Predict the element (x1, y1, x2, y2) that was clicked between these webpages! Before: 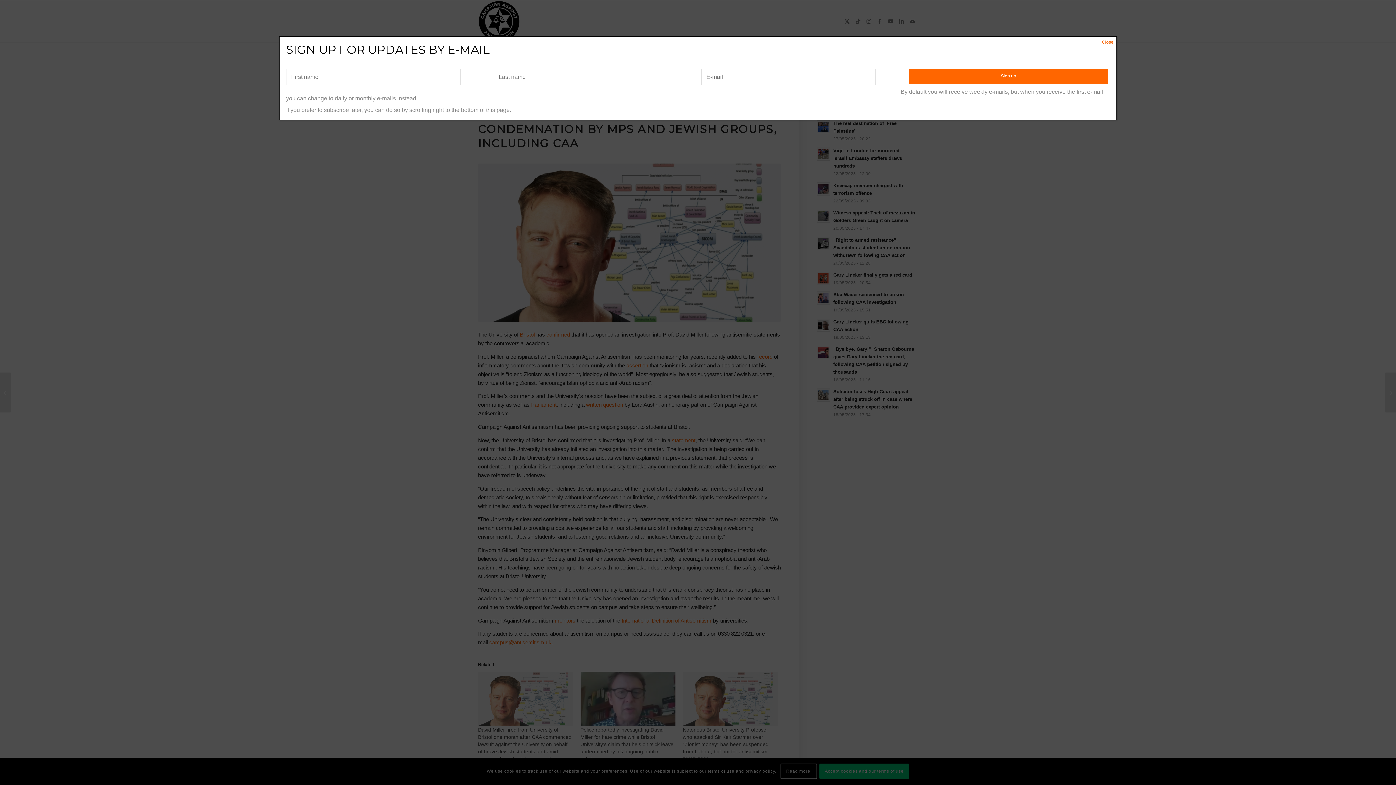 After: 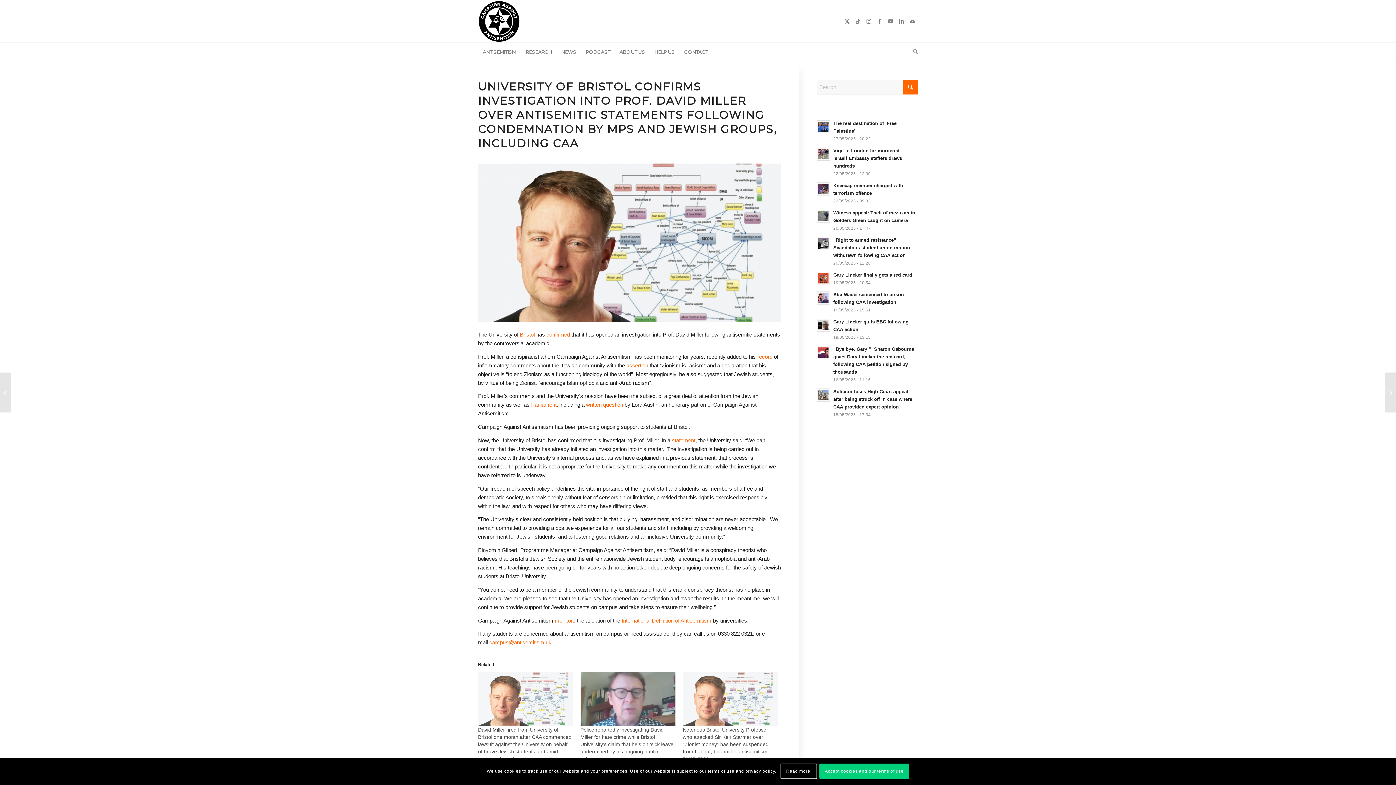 Action: bbox: (1099, 36, 1116, 47) label: Close